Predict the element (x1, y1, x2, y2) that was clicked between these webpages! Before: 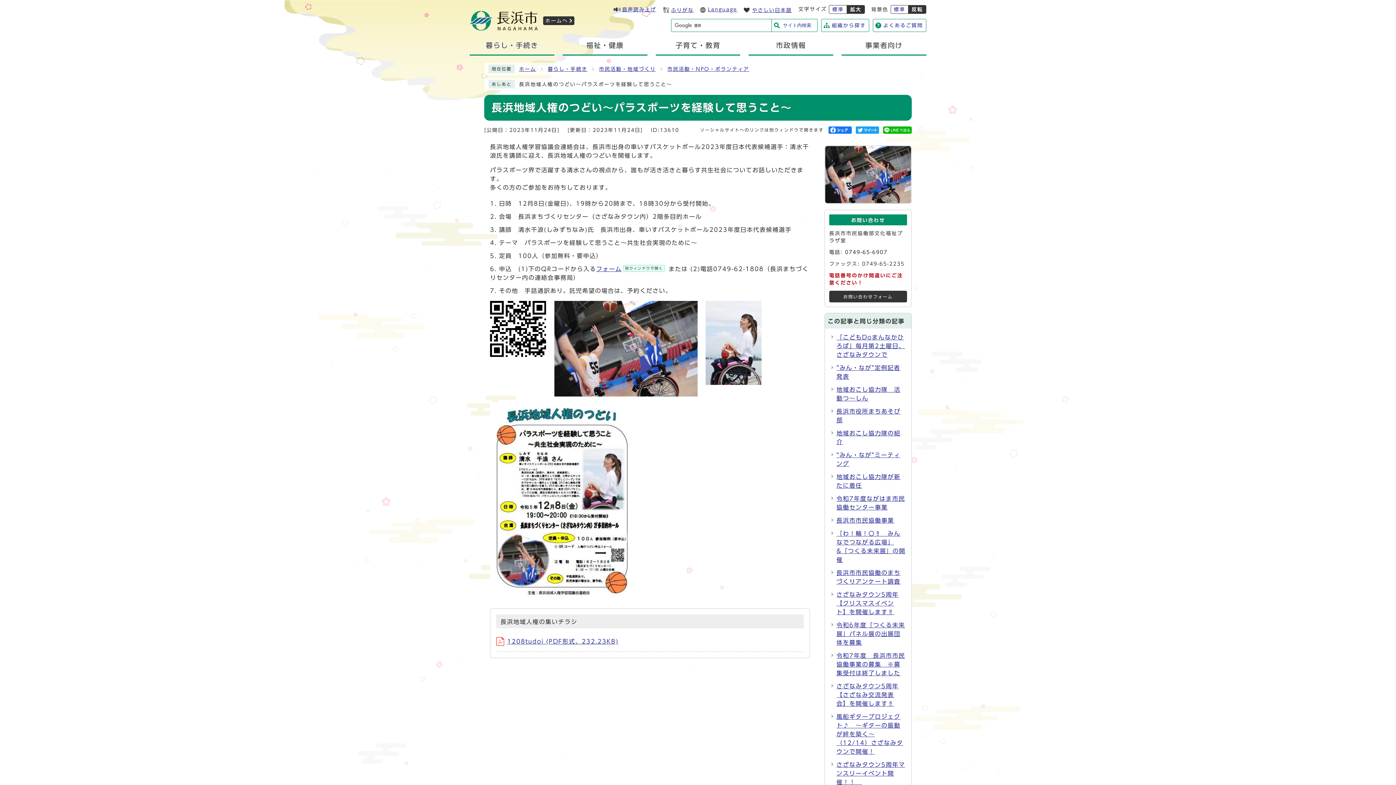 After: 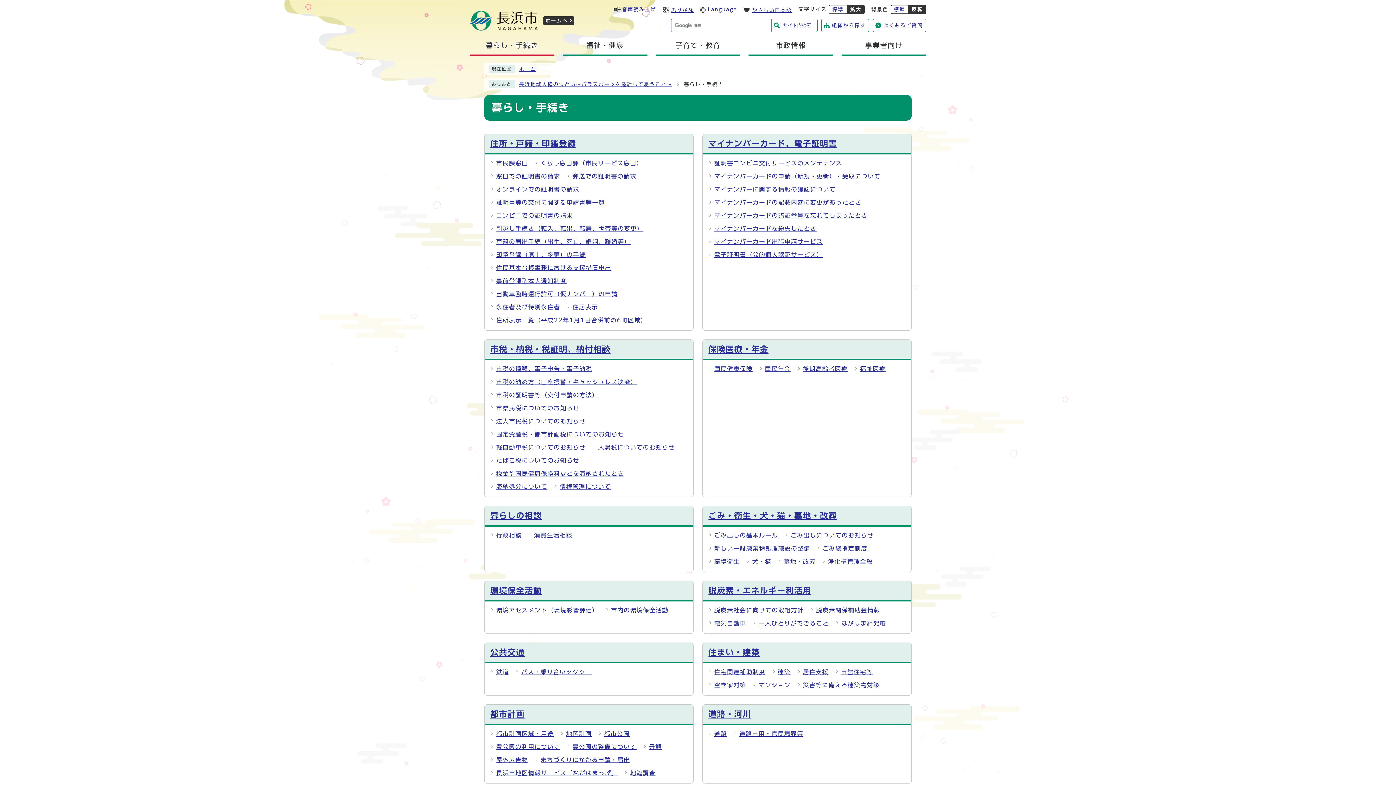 Action: bbox: (547, 66, 587, 71) label: 暮らし・手続き